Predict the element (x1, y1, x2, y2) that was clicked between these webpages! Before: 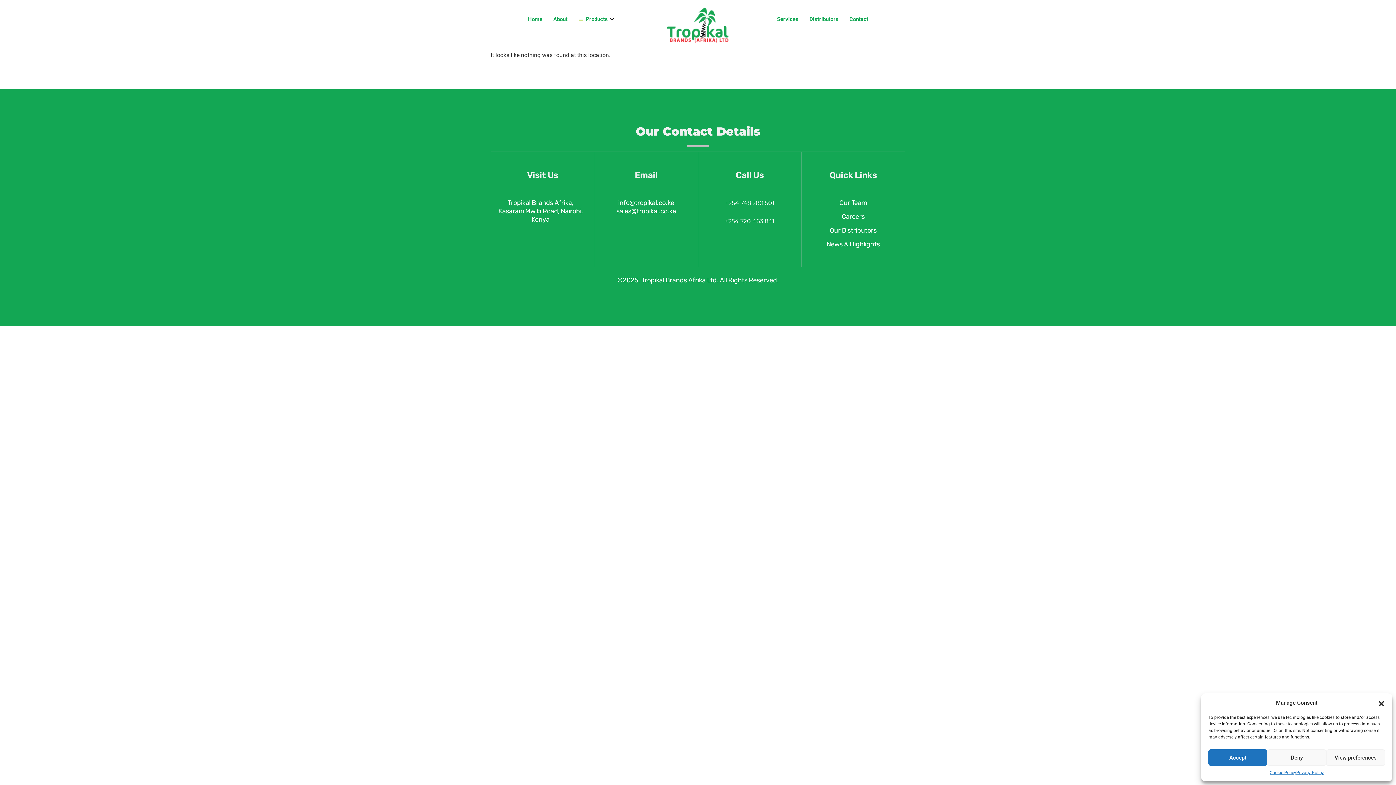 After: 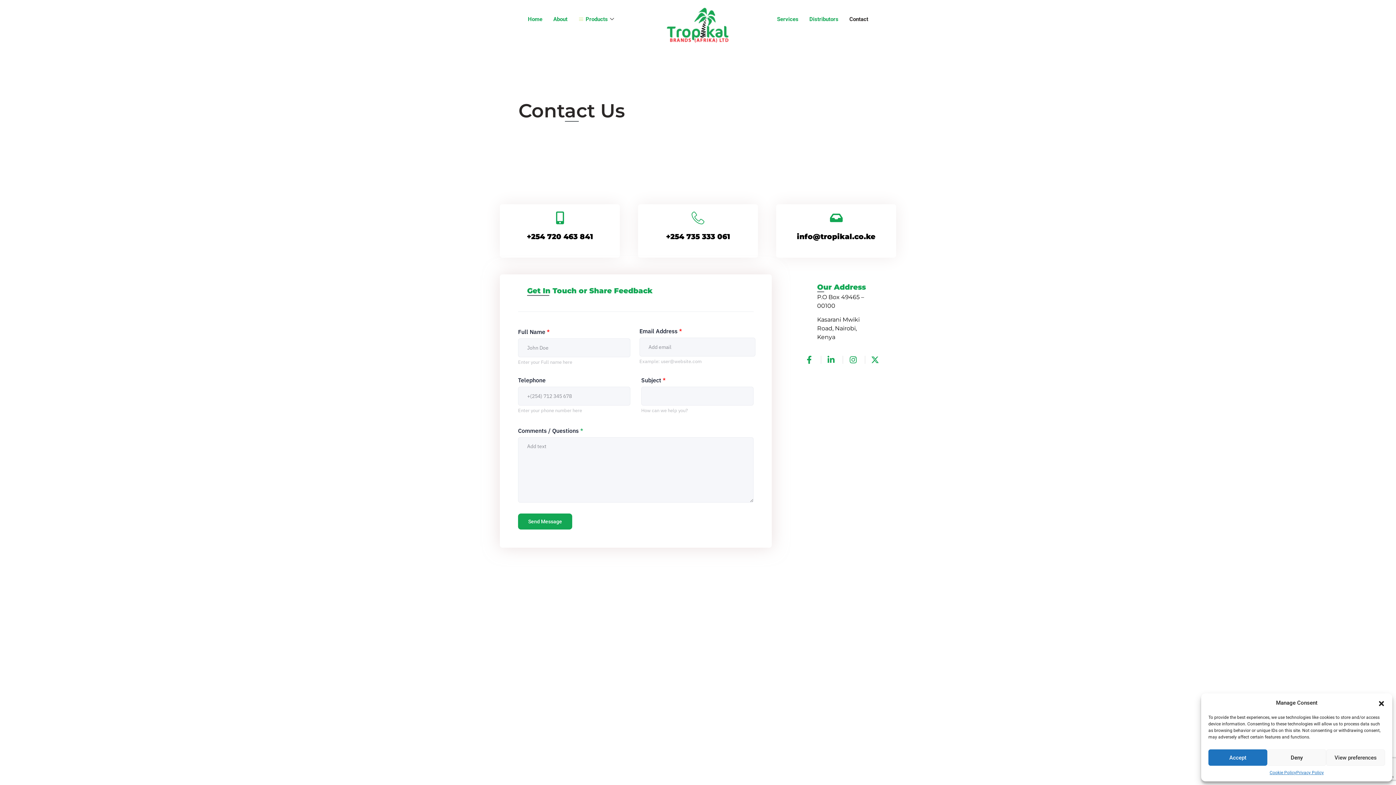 Action: label: Contact bbox: (844, 7, 873, 30)